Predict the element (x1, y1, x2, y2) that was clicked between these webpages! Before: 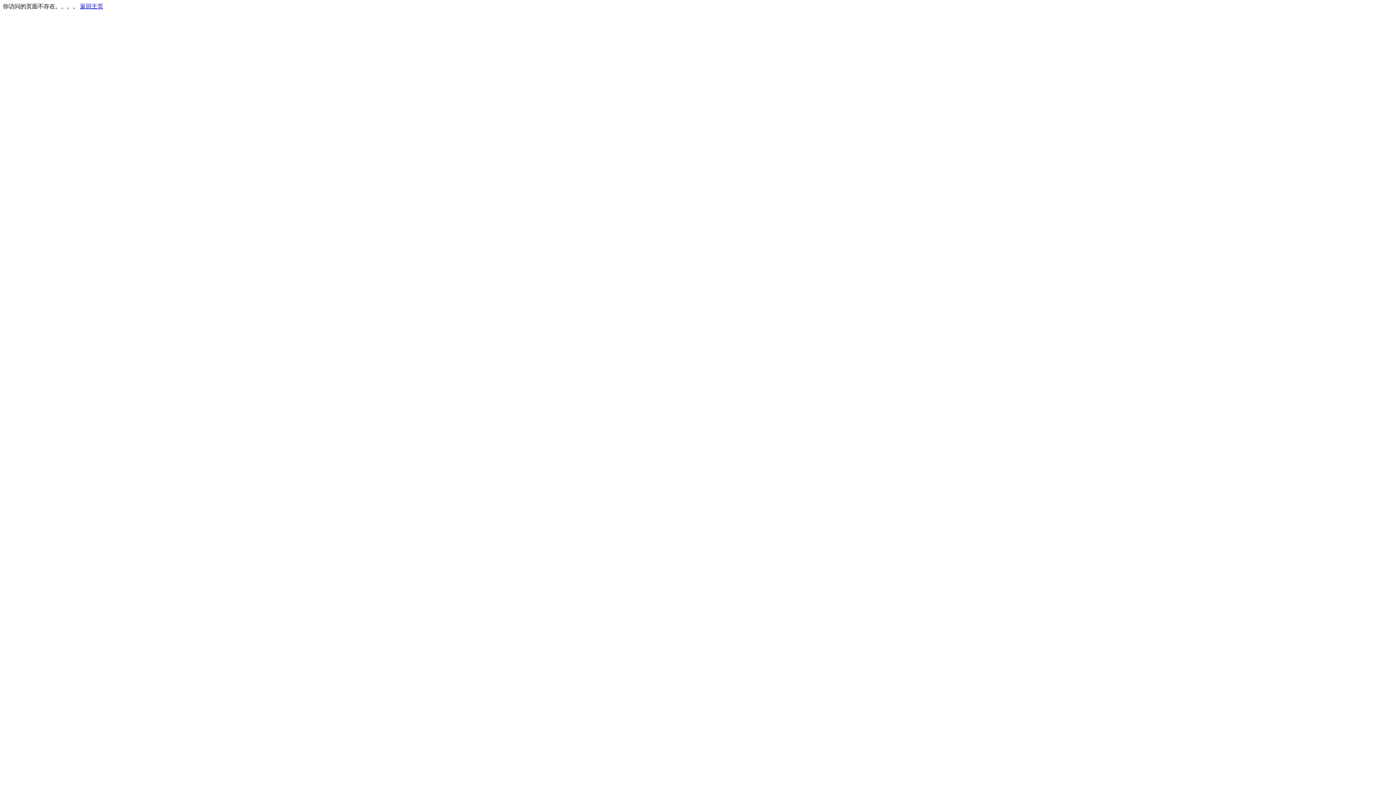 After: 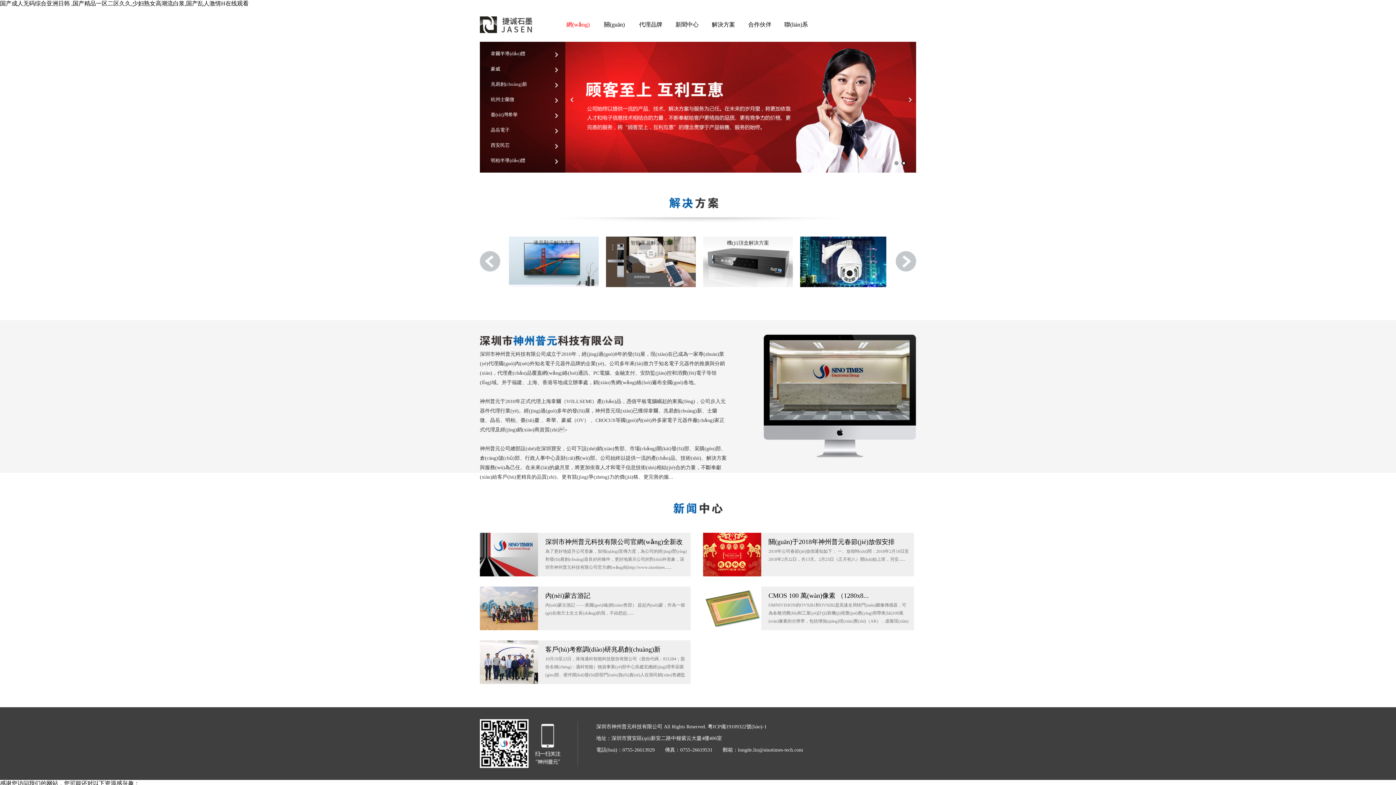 Action: label: 返回主页 bbox: (80, 3, 103, 9)